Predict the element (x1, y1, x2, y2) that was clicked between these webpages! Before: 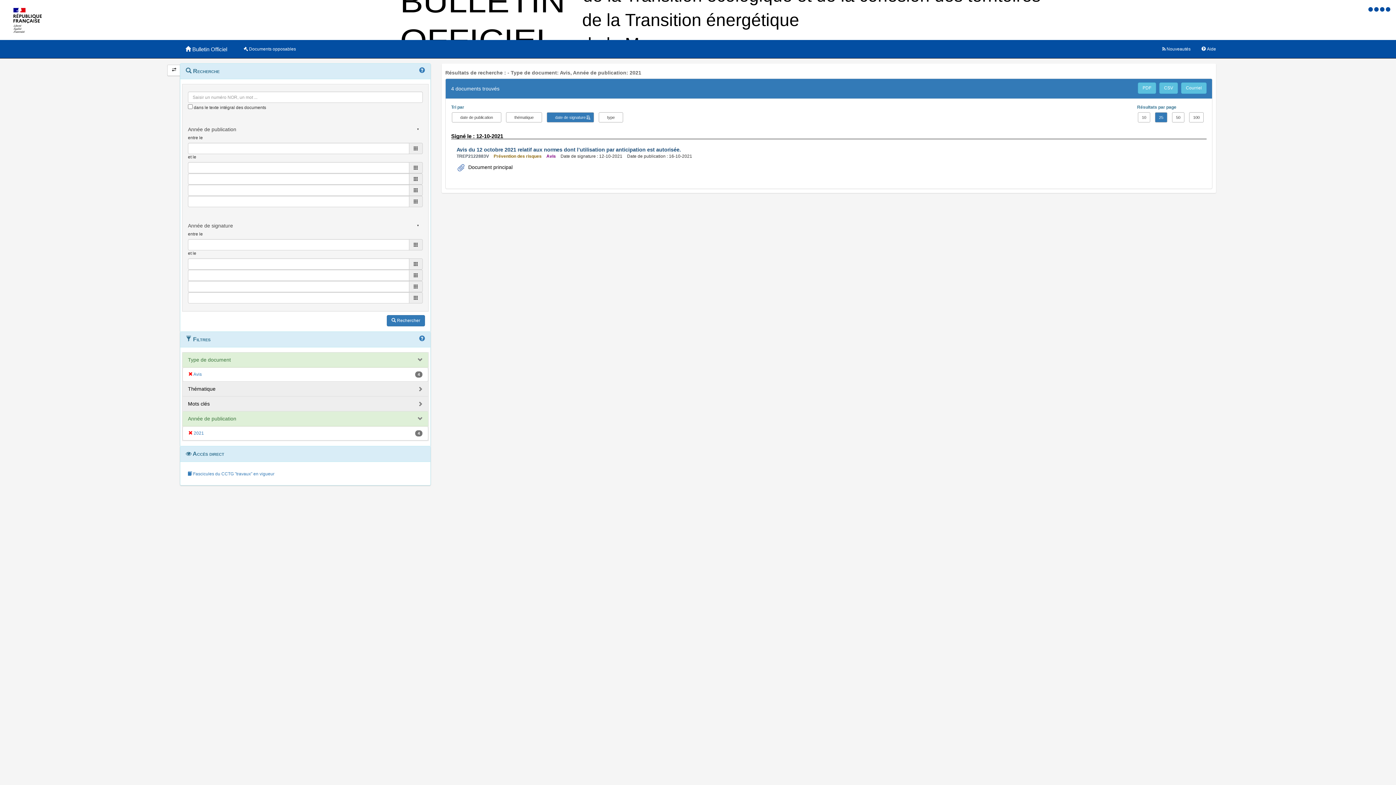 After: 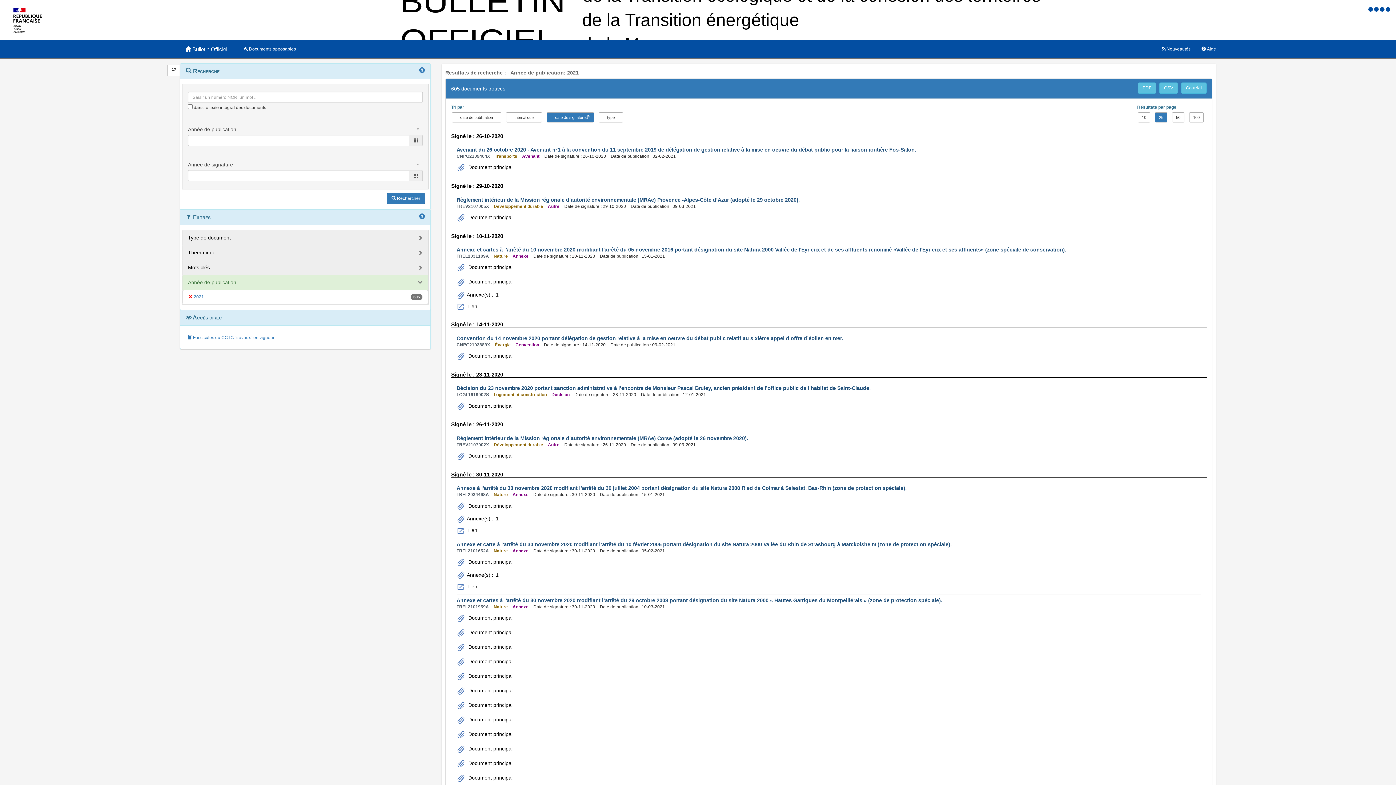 Action: label:  Avis bbox: (188, 372, 201, 377)